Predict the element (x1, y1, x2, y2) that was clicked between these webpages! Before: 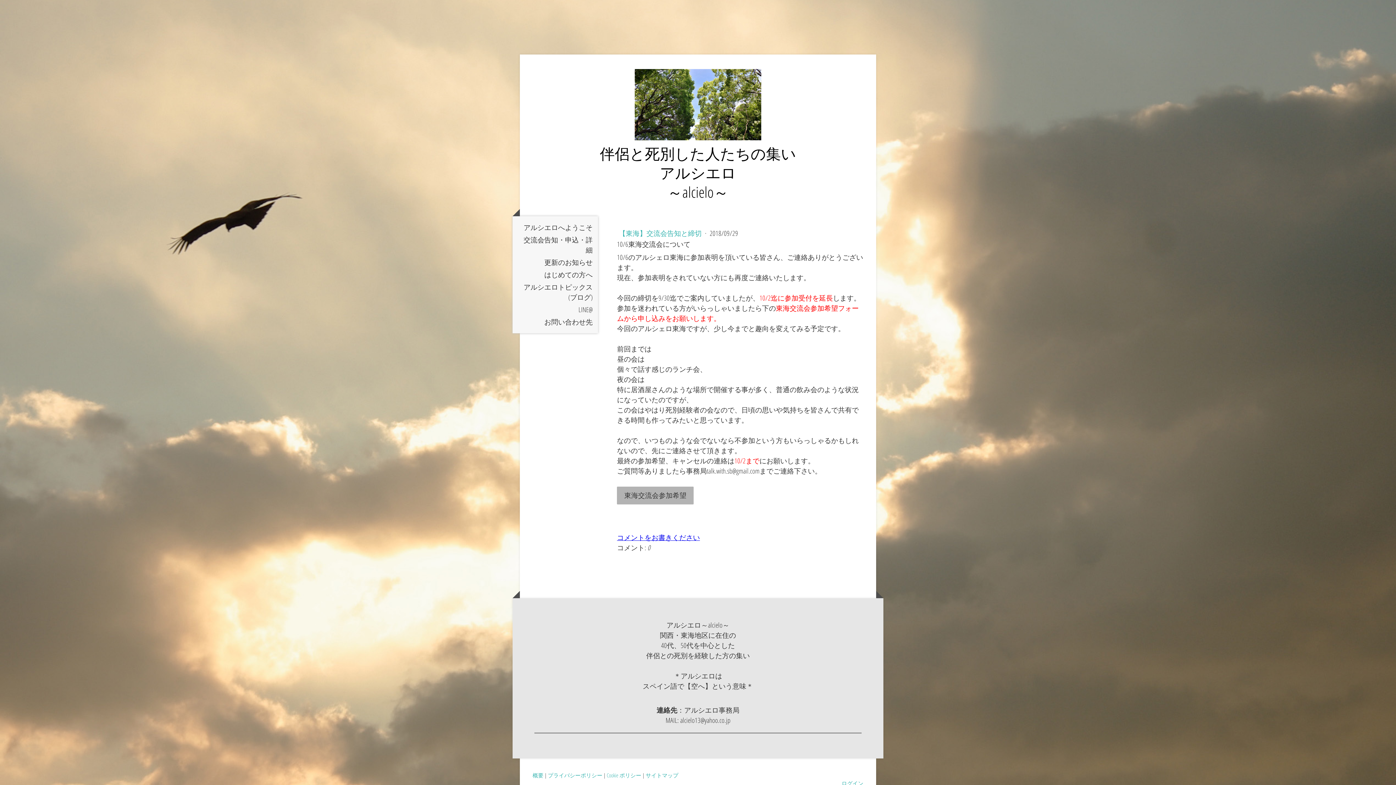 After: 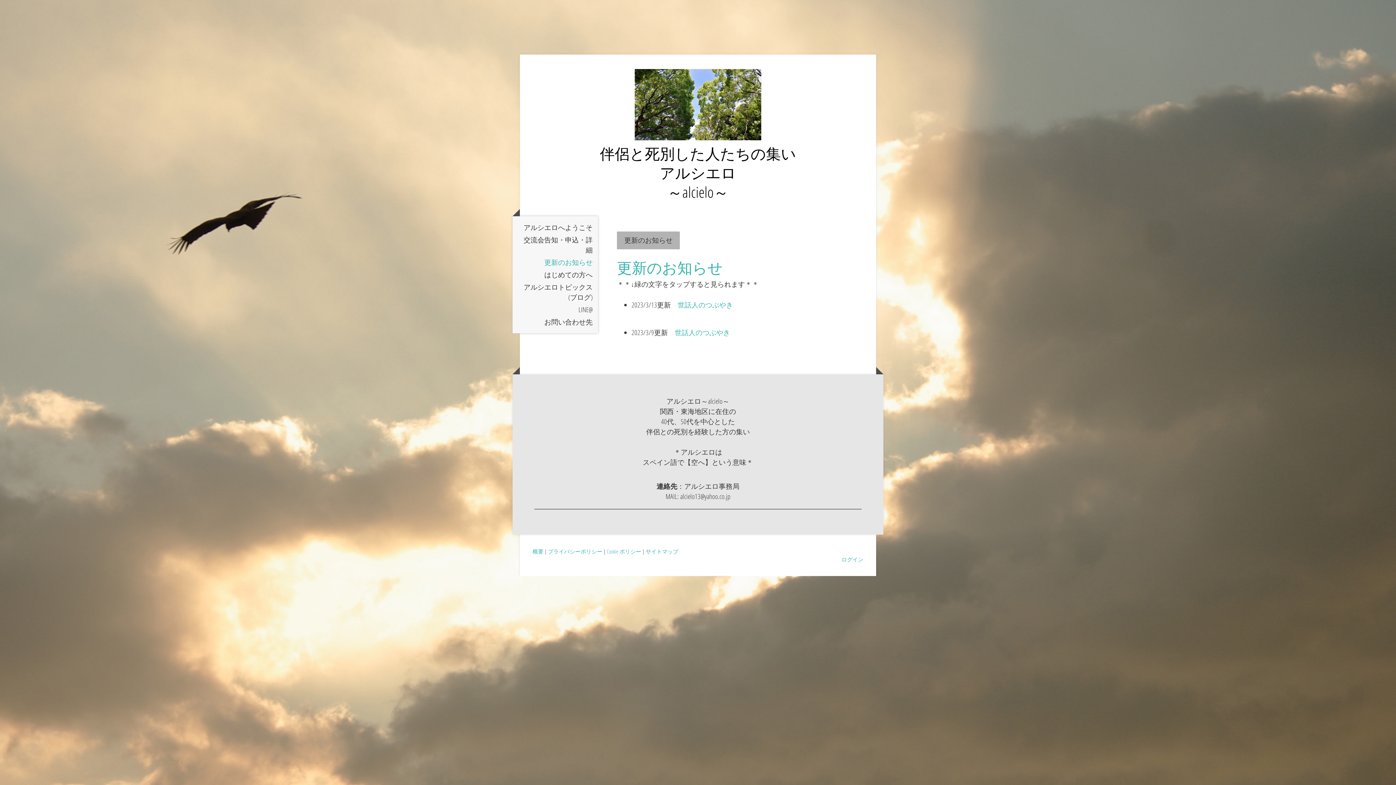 Action: label: 更新のお知らせ bbox: (512, 256, 598, 268)